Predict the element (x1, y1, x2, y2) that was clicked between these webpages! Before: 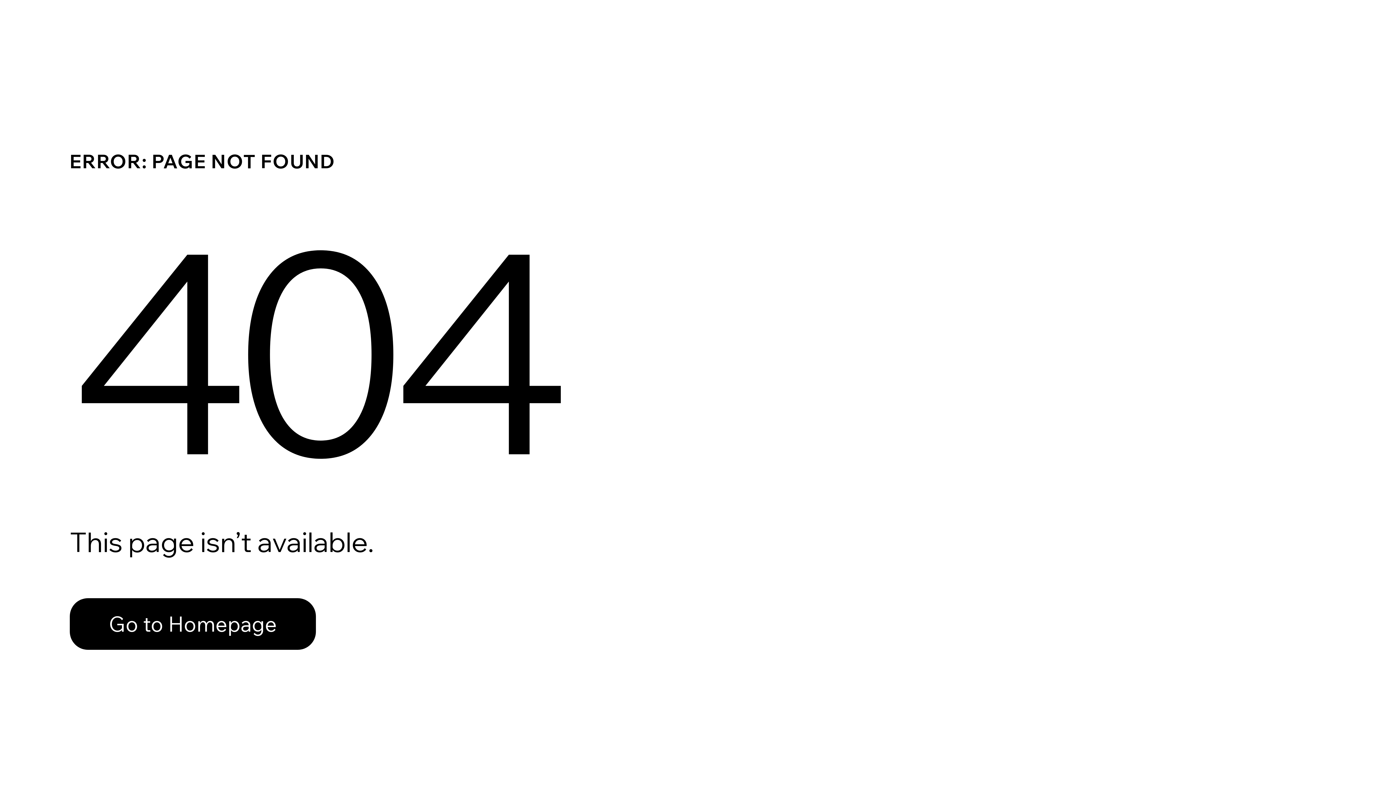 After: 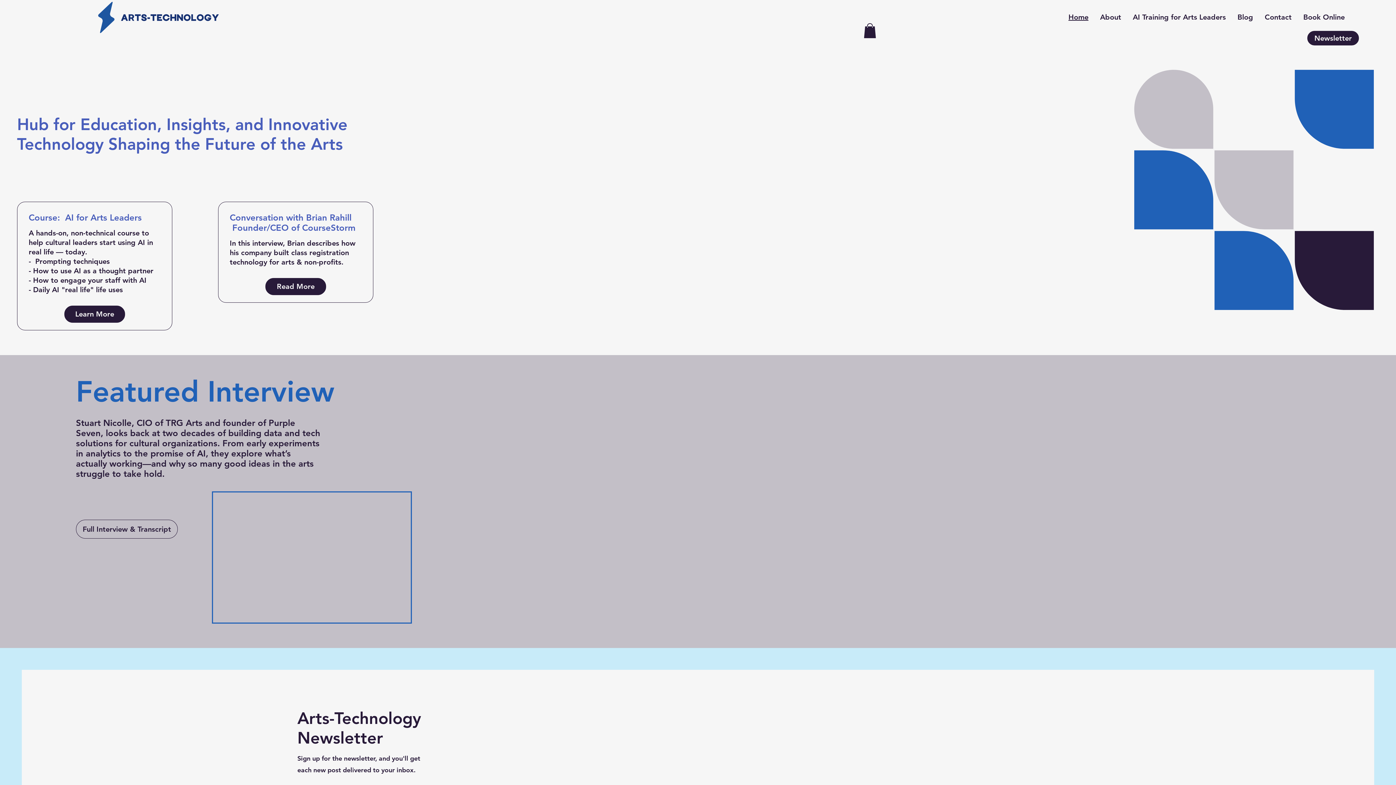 Action: label: Go to Homepage bbox: (69, 582, 768, 659)